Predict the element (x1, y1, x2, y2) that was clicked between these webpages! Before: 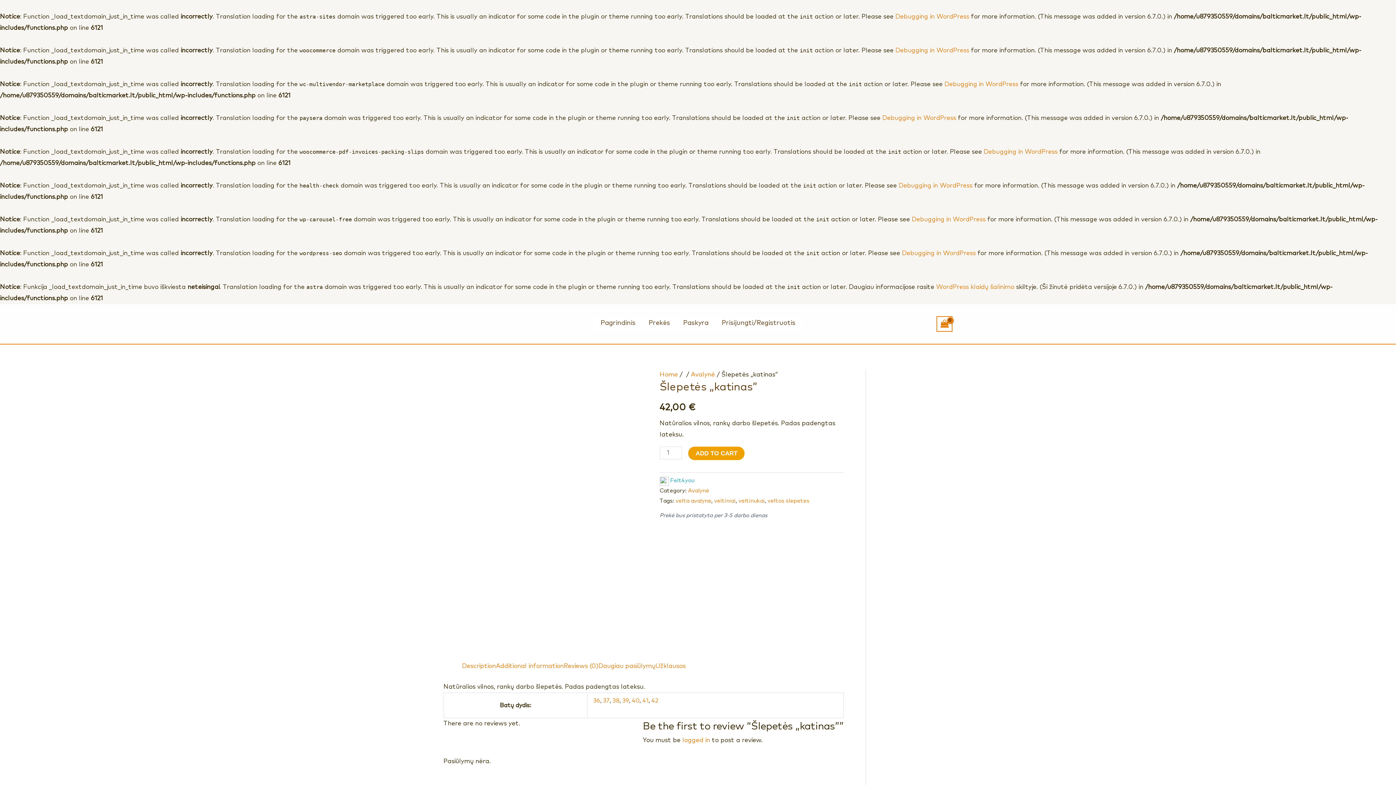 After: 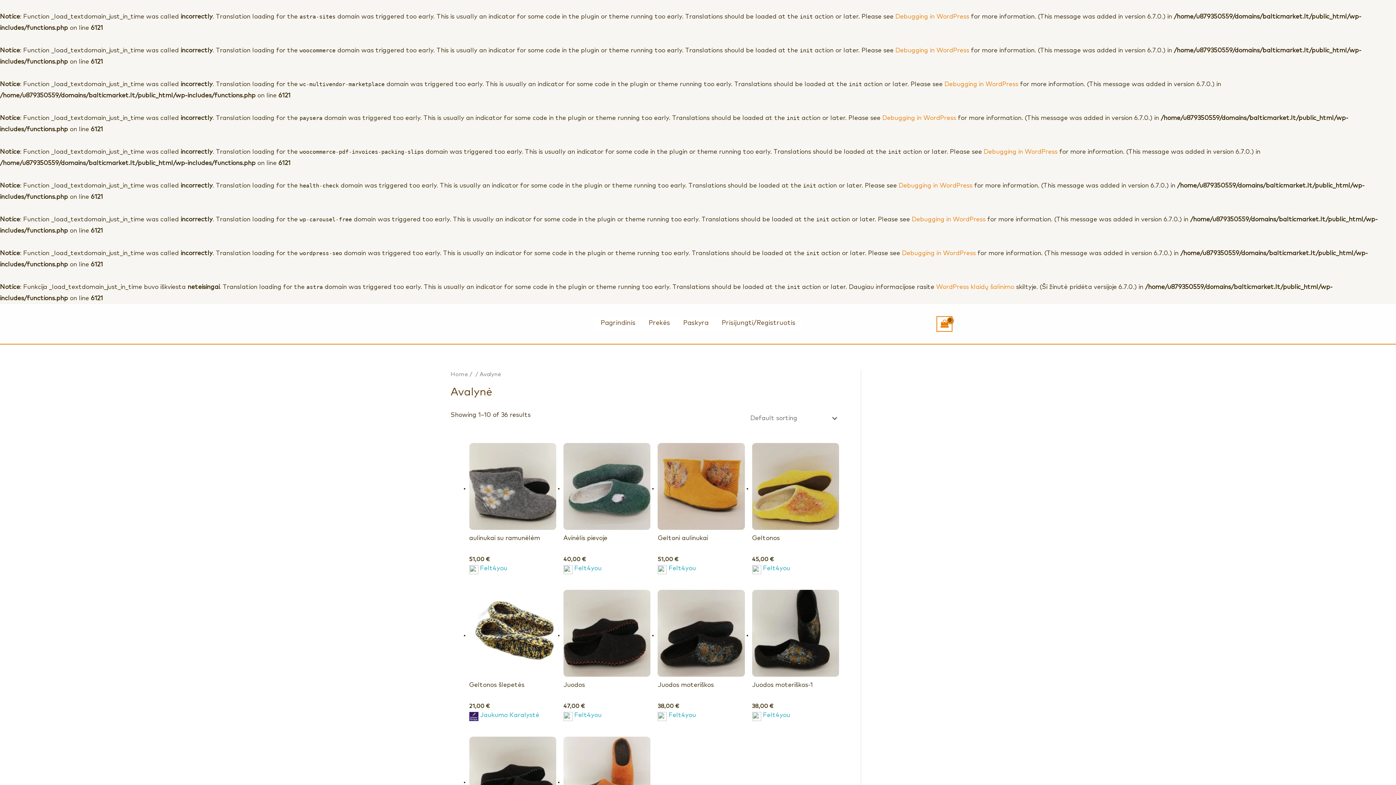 Action: label: Avalynė bbox: (688, 488, 709, 493)